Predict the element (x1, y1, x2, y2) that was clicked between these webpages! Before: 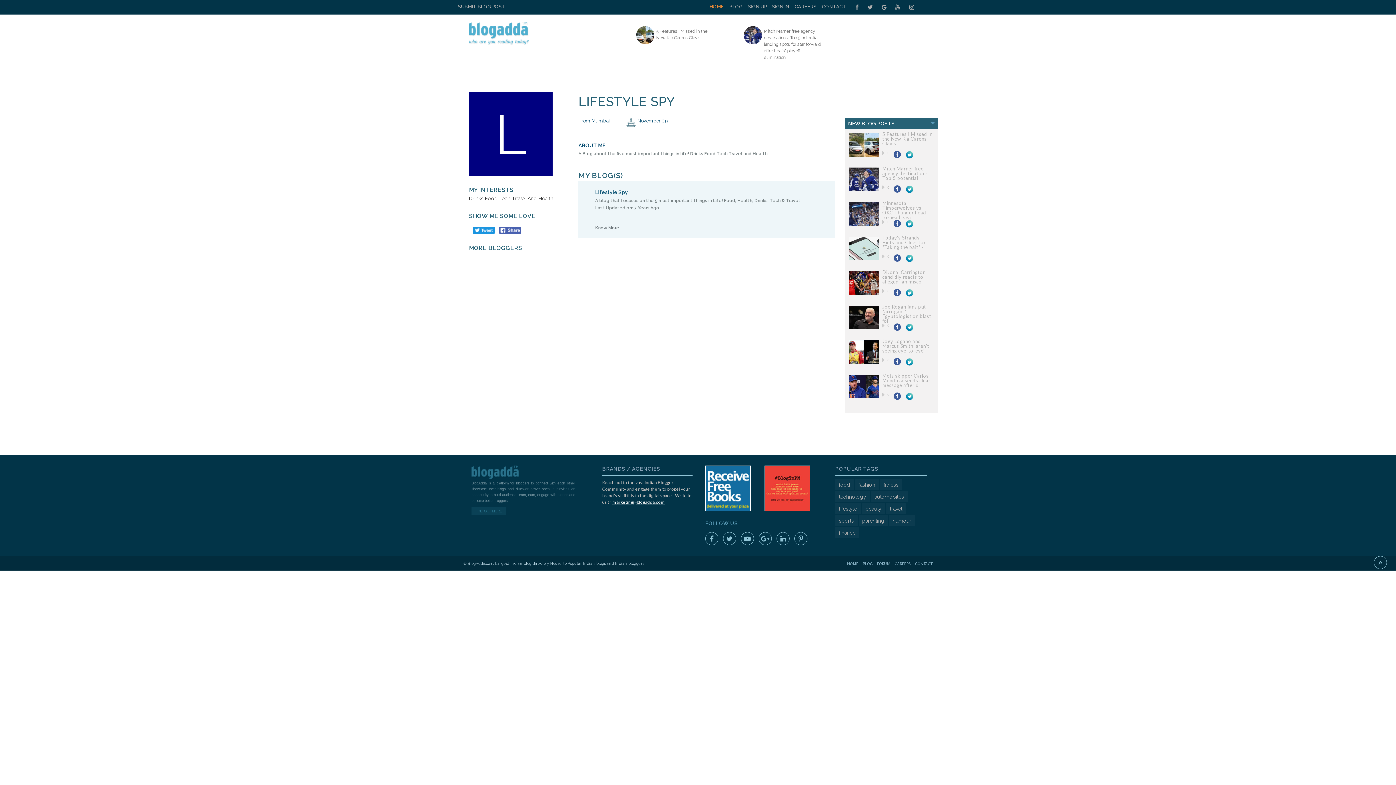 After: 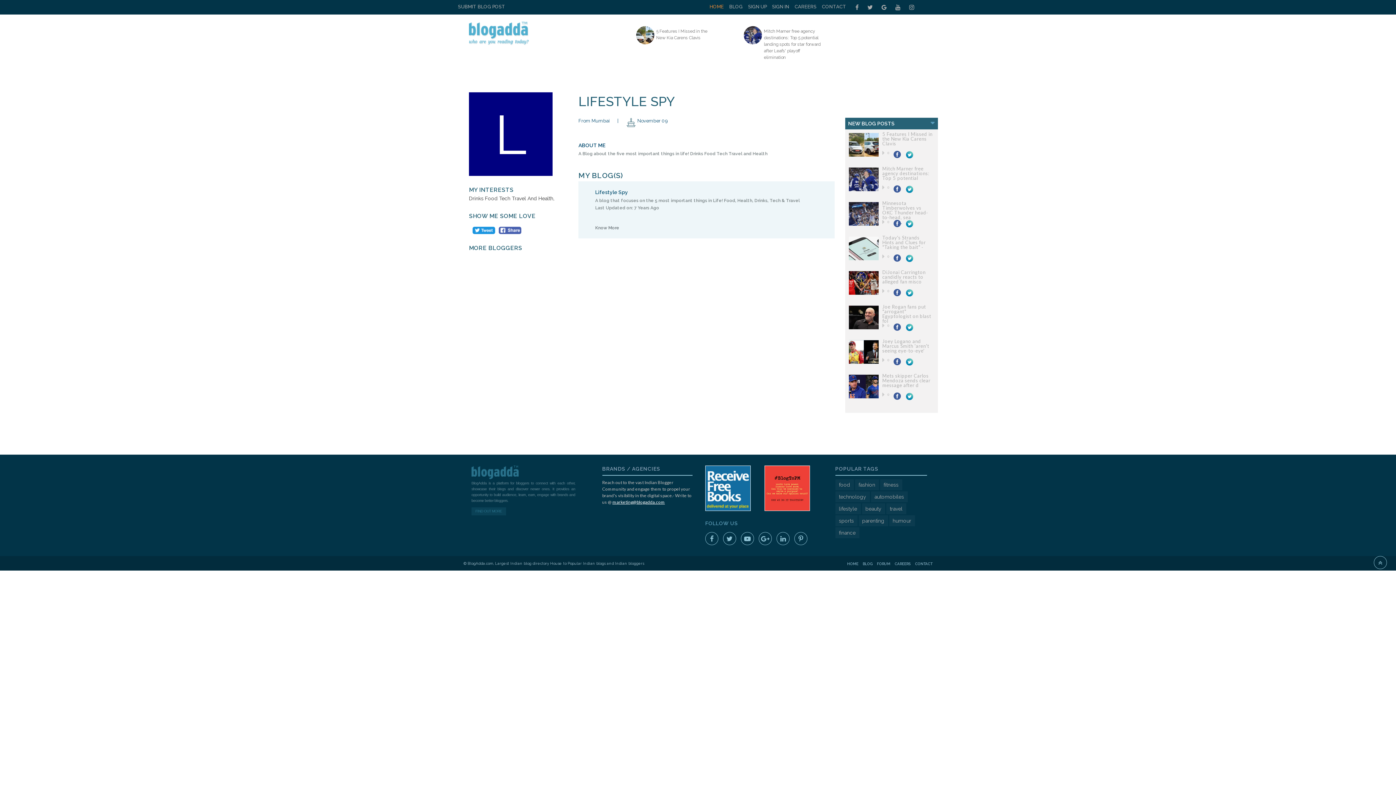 Action: label:   bbox: (892, 220, 902, 224)